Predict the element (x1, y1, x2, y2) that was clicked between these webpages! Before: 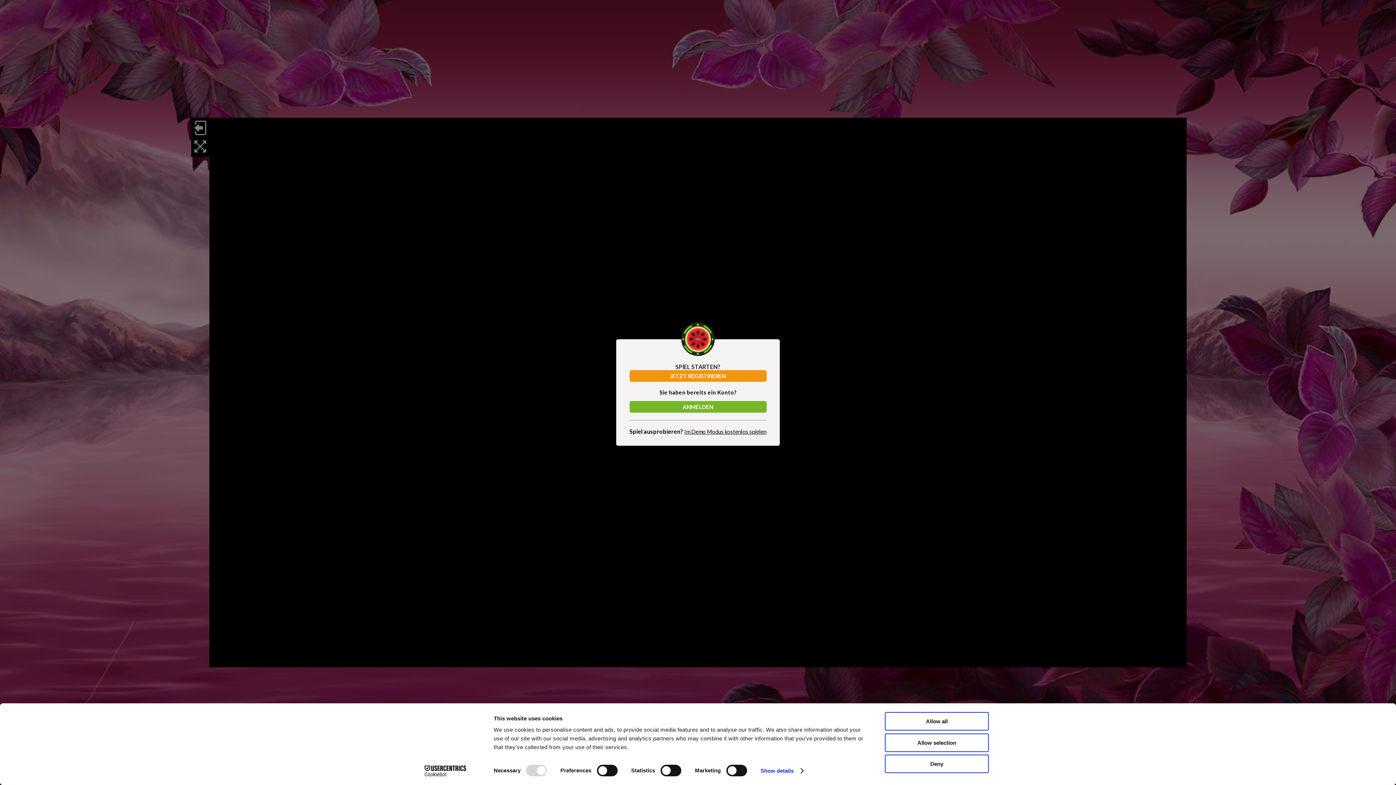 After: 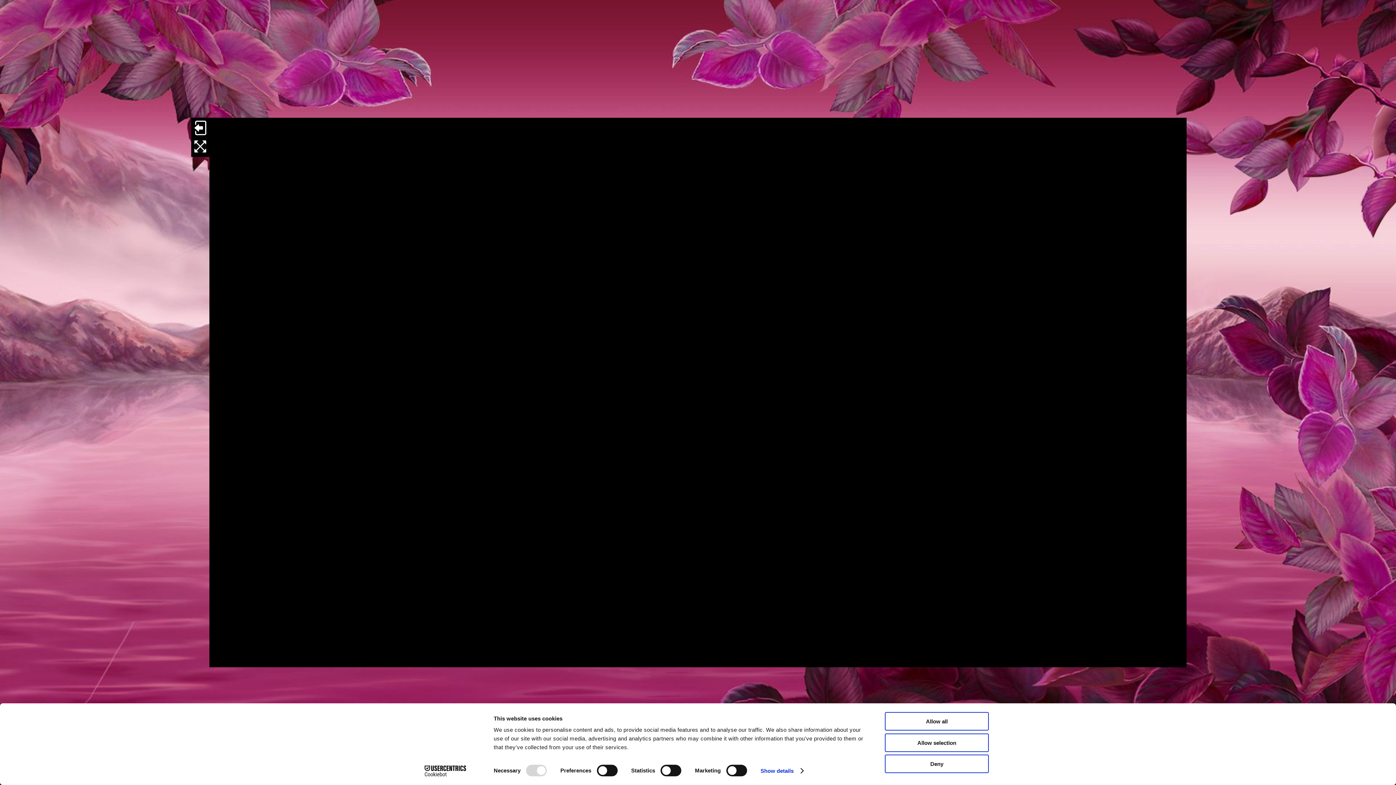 Action: label: Im Demo Modus kostenlos spielen bbox: (684, 428, 766, 435)